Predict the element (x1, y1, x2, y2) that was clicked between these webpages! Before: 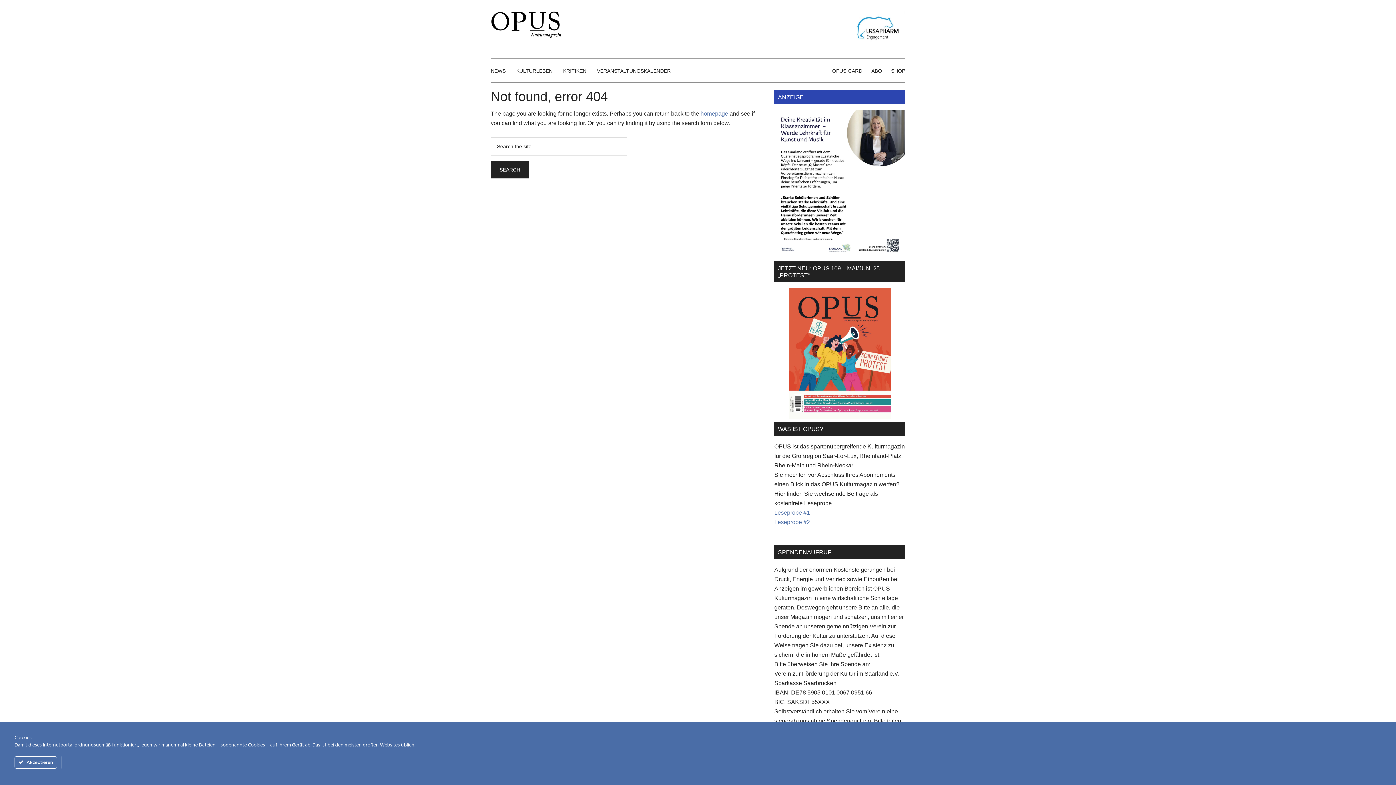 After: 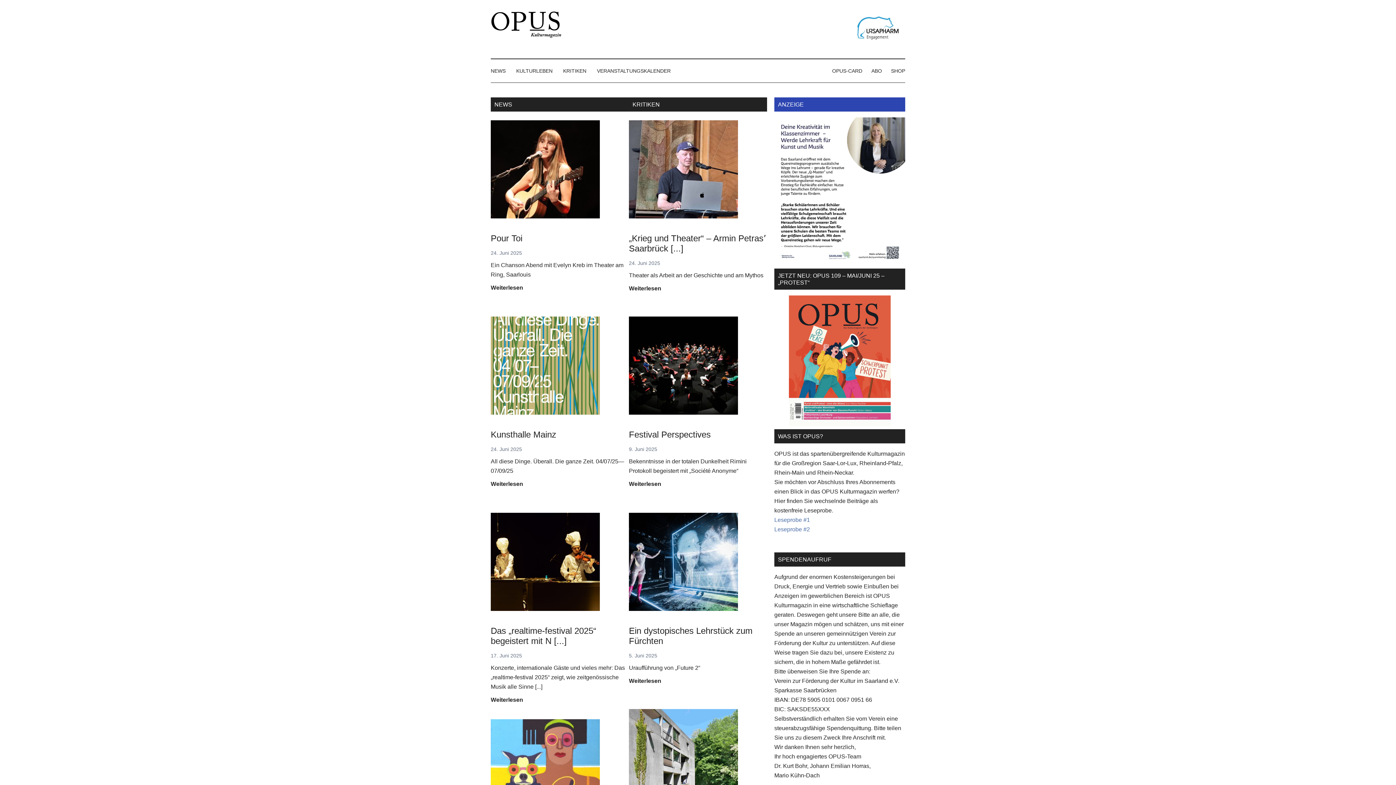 Action: bbox: (700, 110, 728, 116) label: homepage